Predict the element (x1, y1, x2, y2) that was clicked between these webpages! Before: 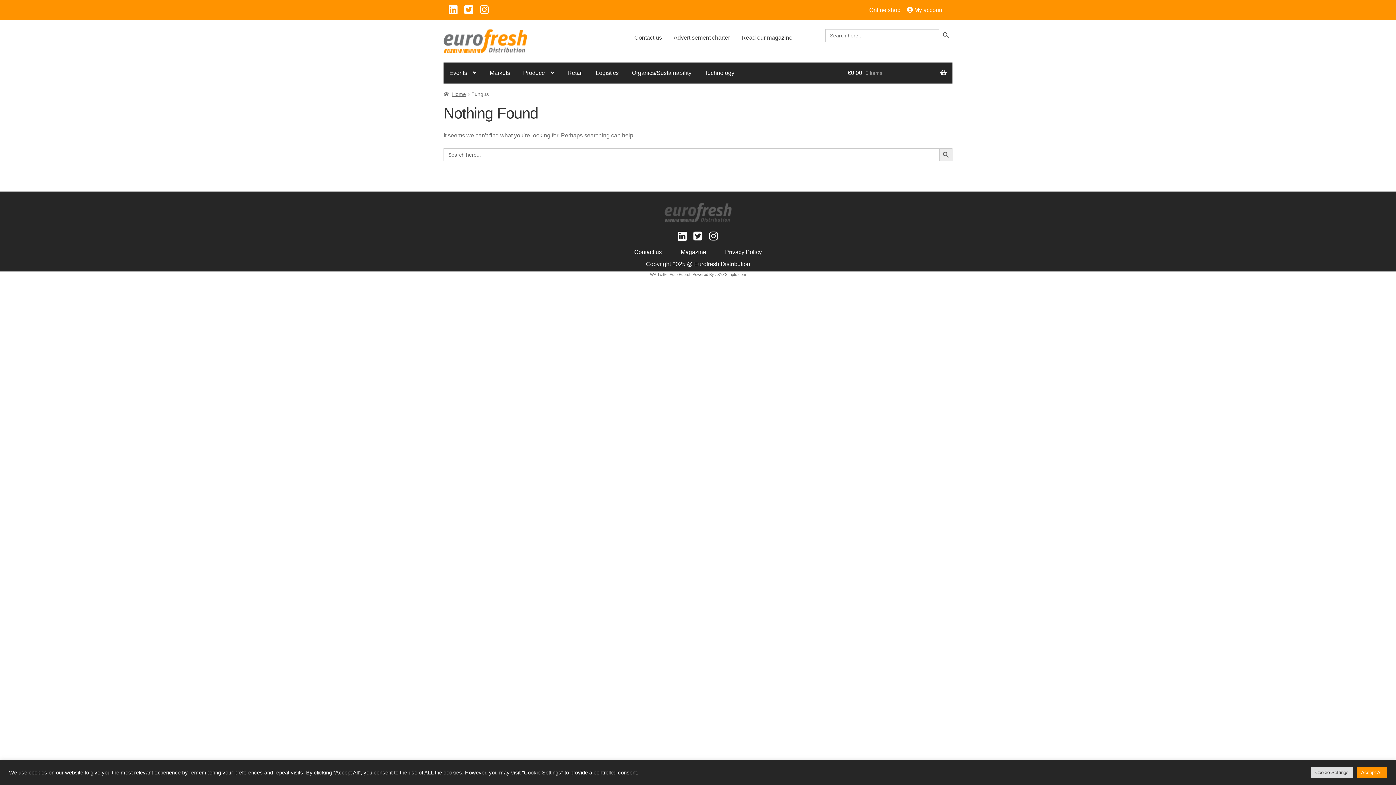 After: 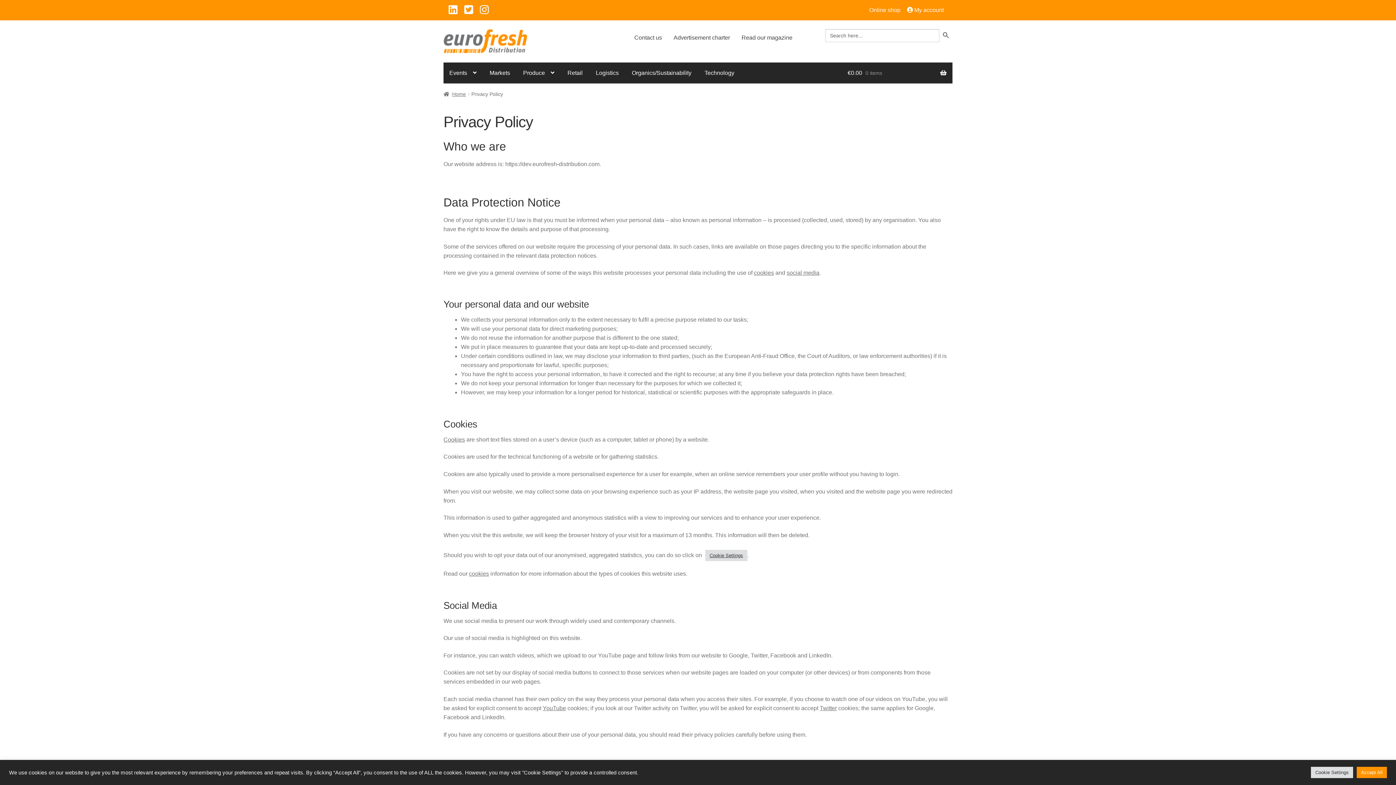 Action: bbox: (725, 249, 762, 255) label: Privacy Policy